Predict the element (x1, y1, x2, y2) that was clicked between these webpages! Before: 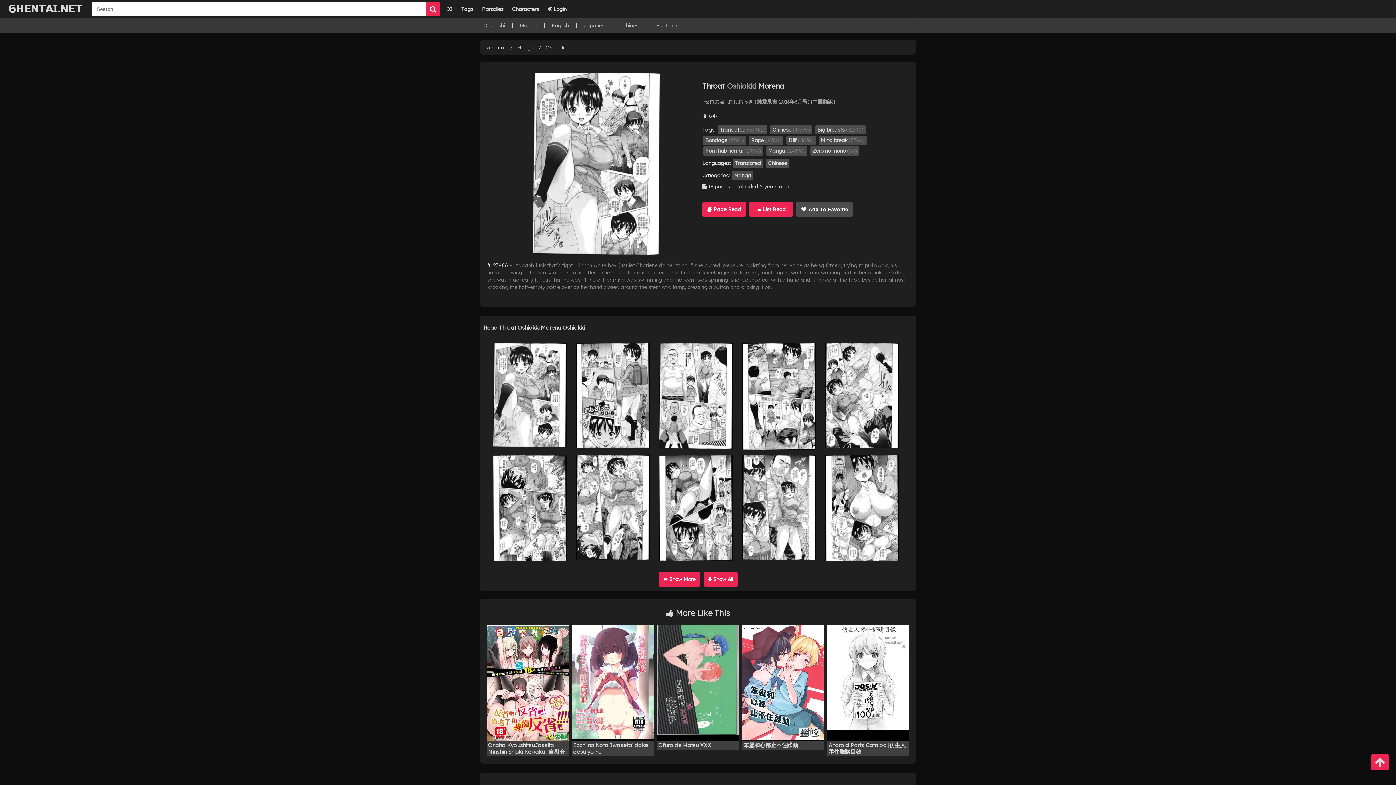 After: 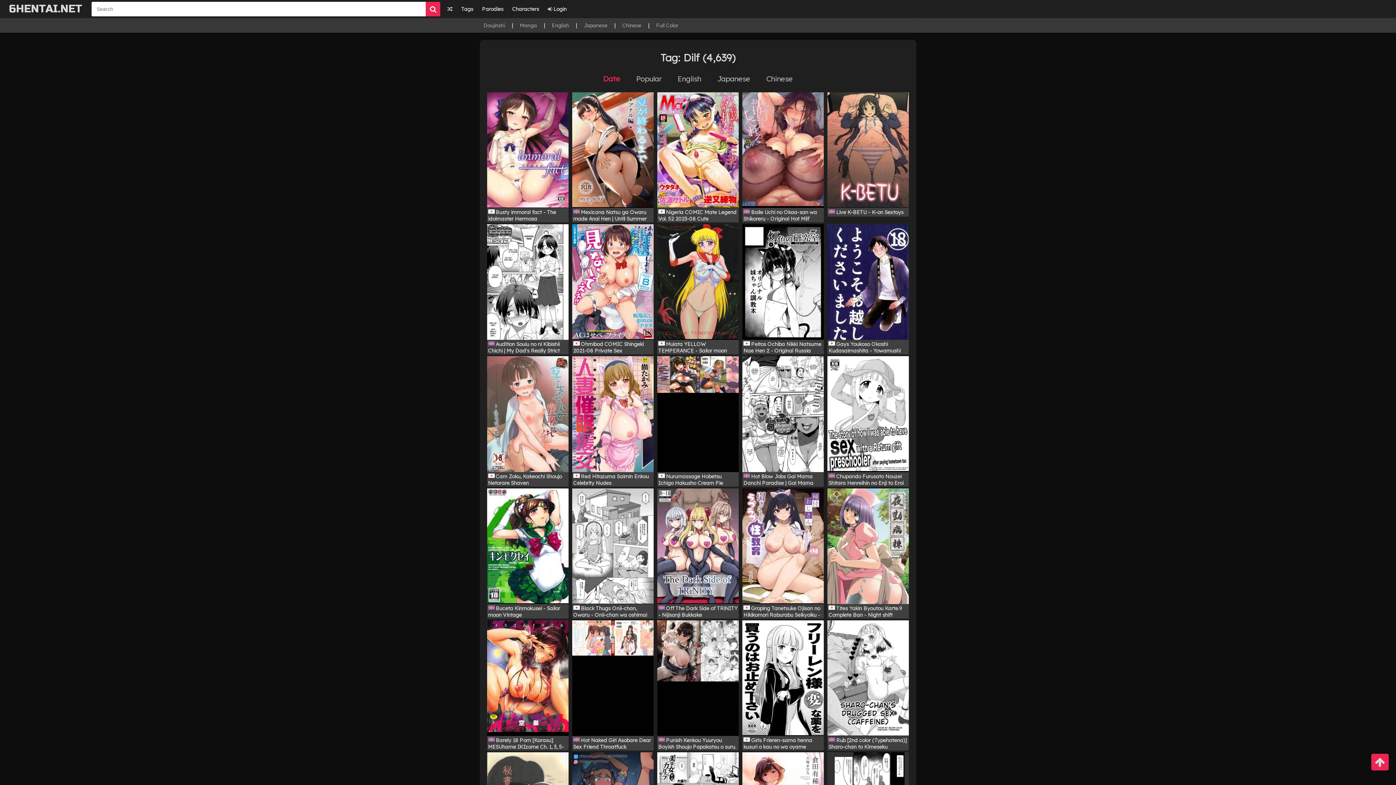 Action: bbox: (786, 135, 816, 144) label: Dilf (4639)